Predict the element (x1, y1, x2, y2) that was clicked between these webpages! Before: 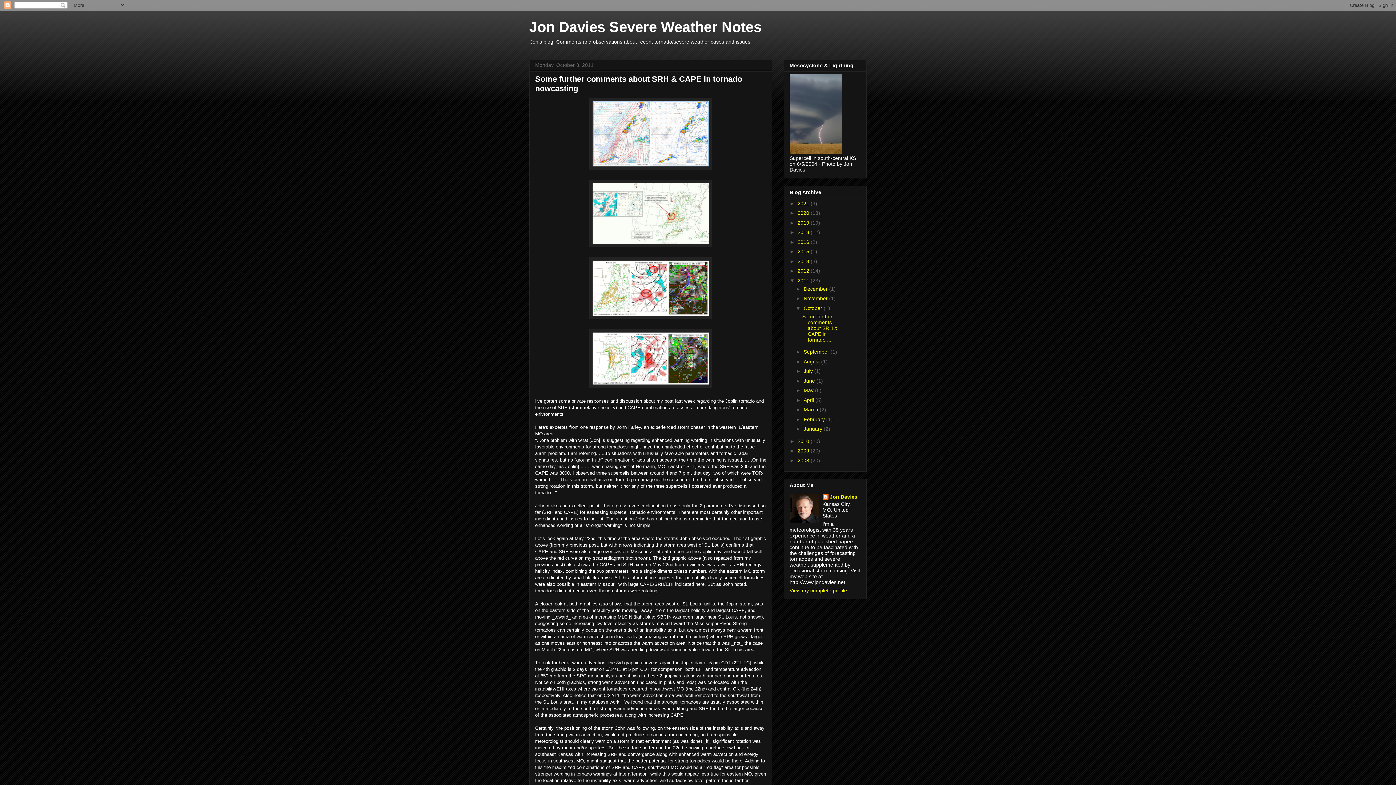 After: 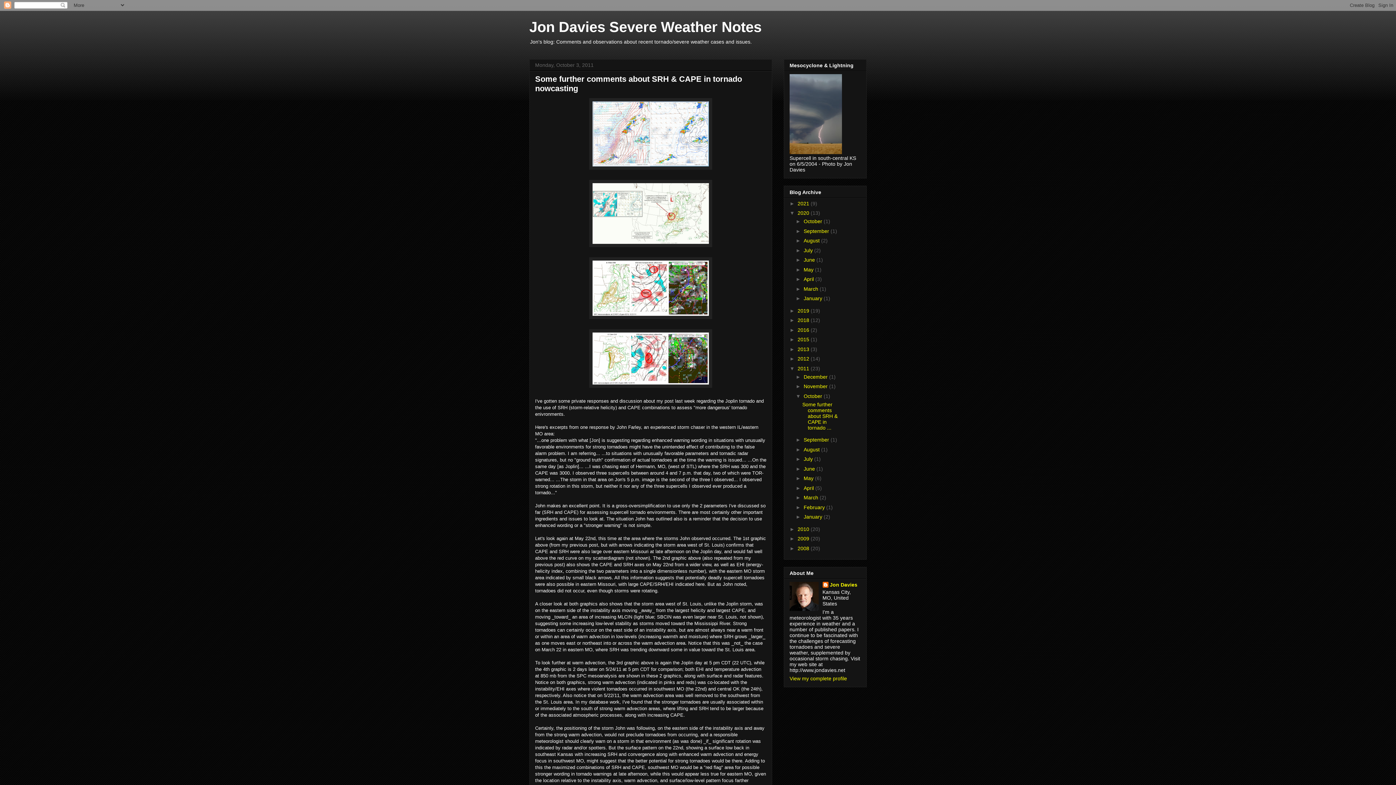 Action: label: ►   bbox: (789, 210, 797, 216)